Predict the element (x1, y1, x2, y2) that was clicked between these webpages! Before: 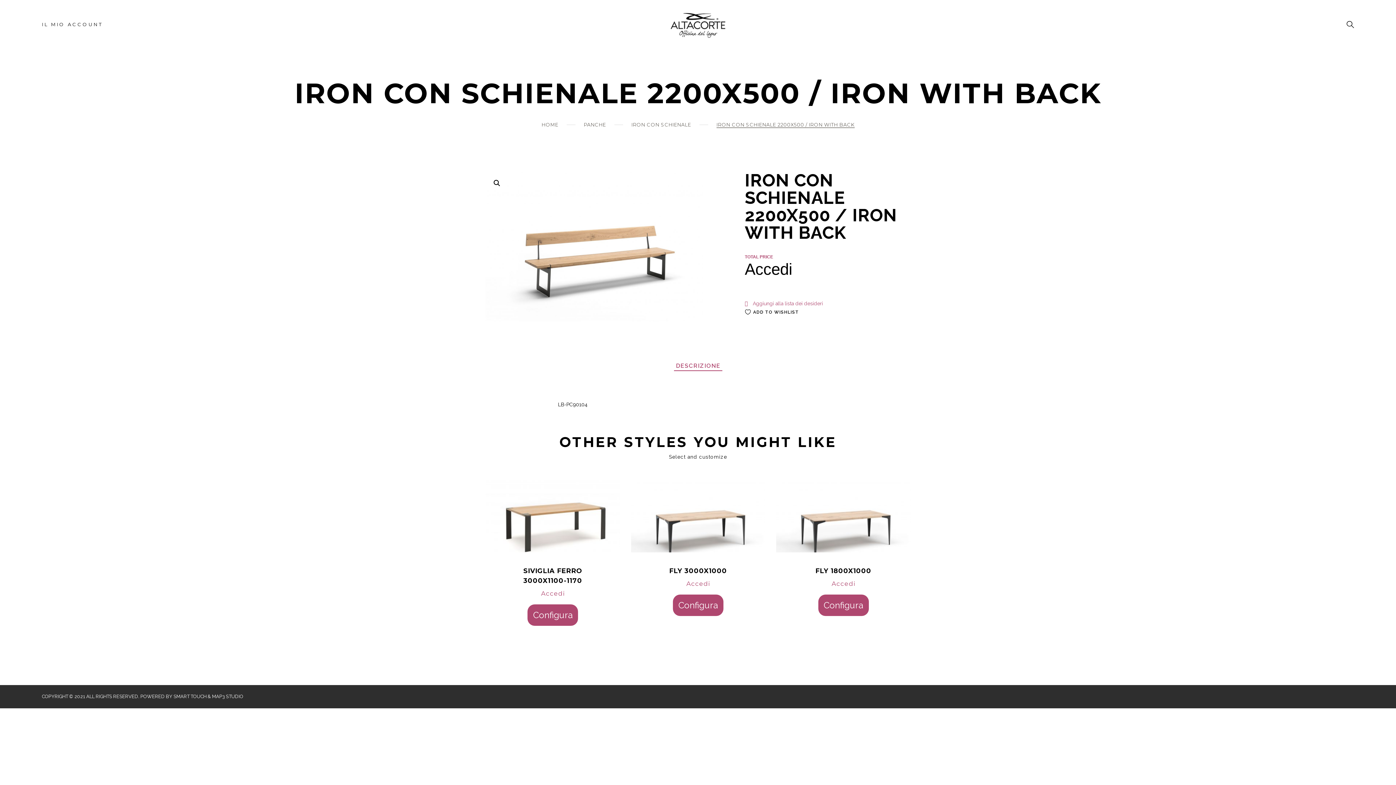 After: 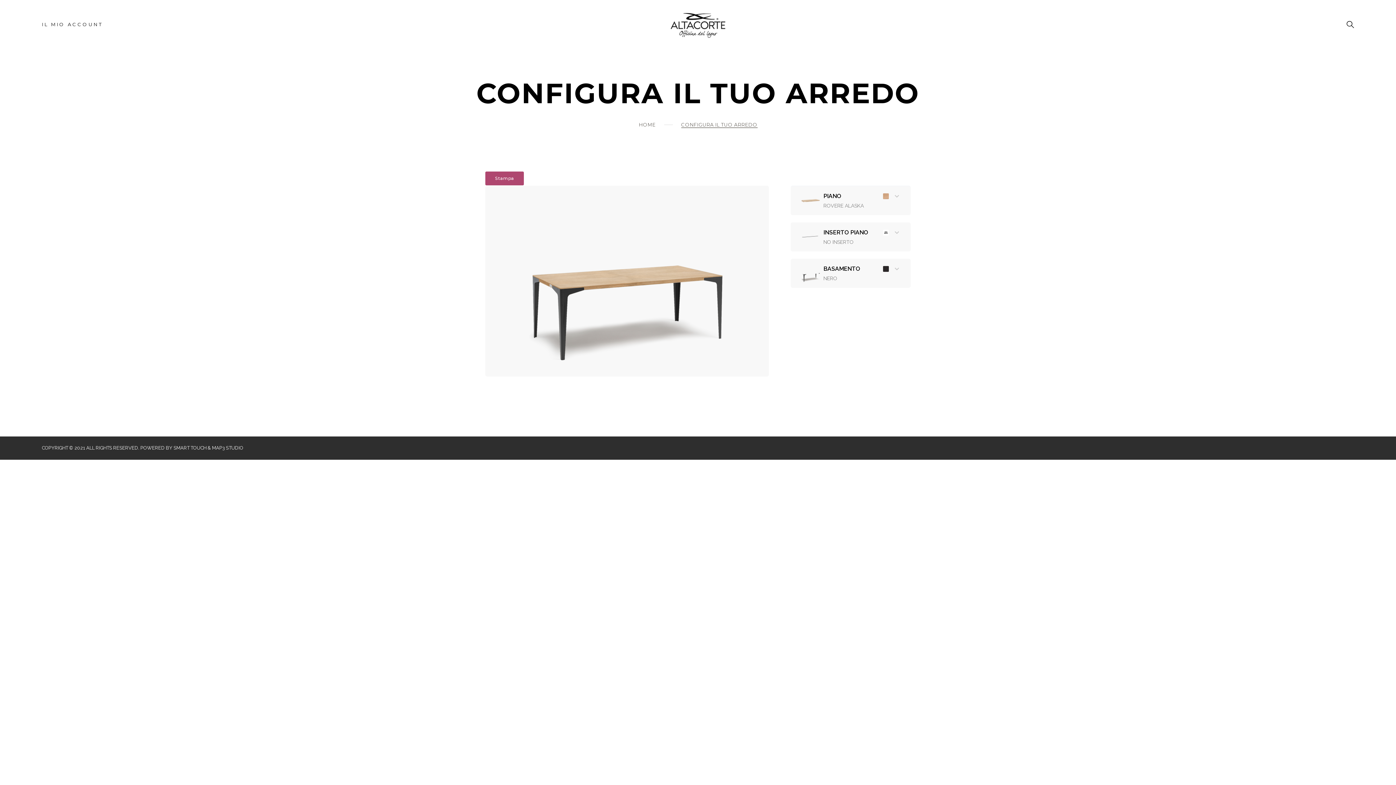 Action: bbox: (818, 594, 868, 616) label: Configura